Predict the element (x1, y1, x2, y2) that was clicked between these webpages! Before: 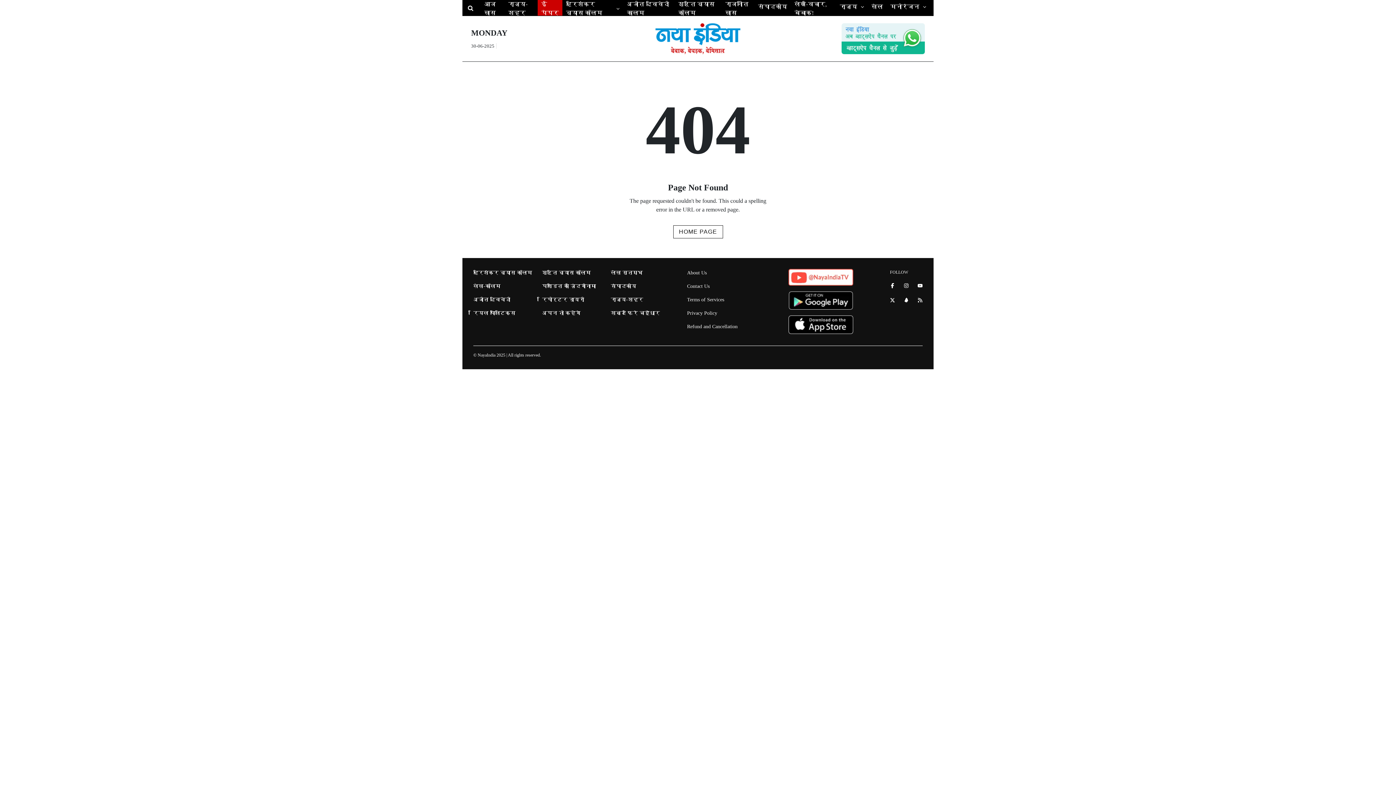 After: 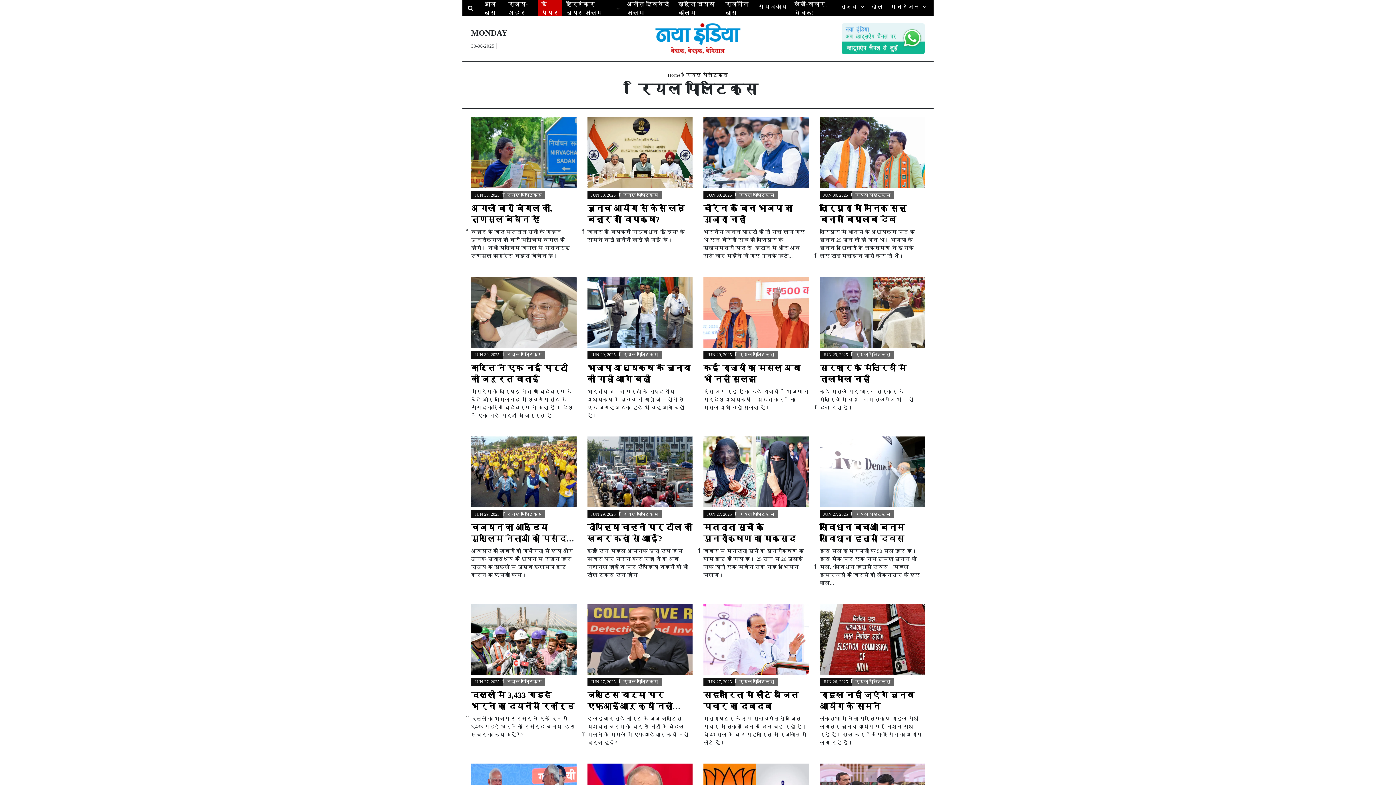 Action: label: राजनीति खास bbox: (721, 1, 754, 15)